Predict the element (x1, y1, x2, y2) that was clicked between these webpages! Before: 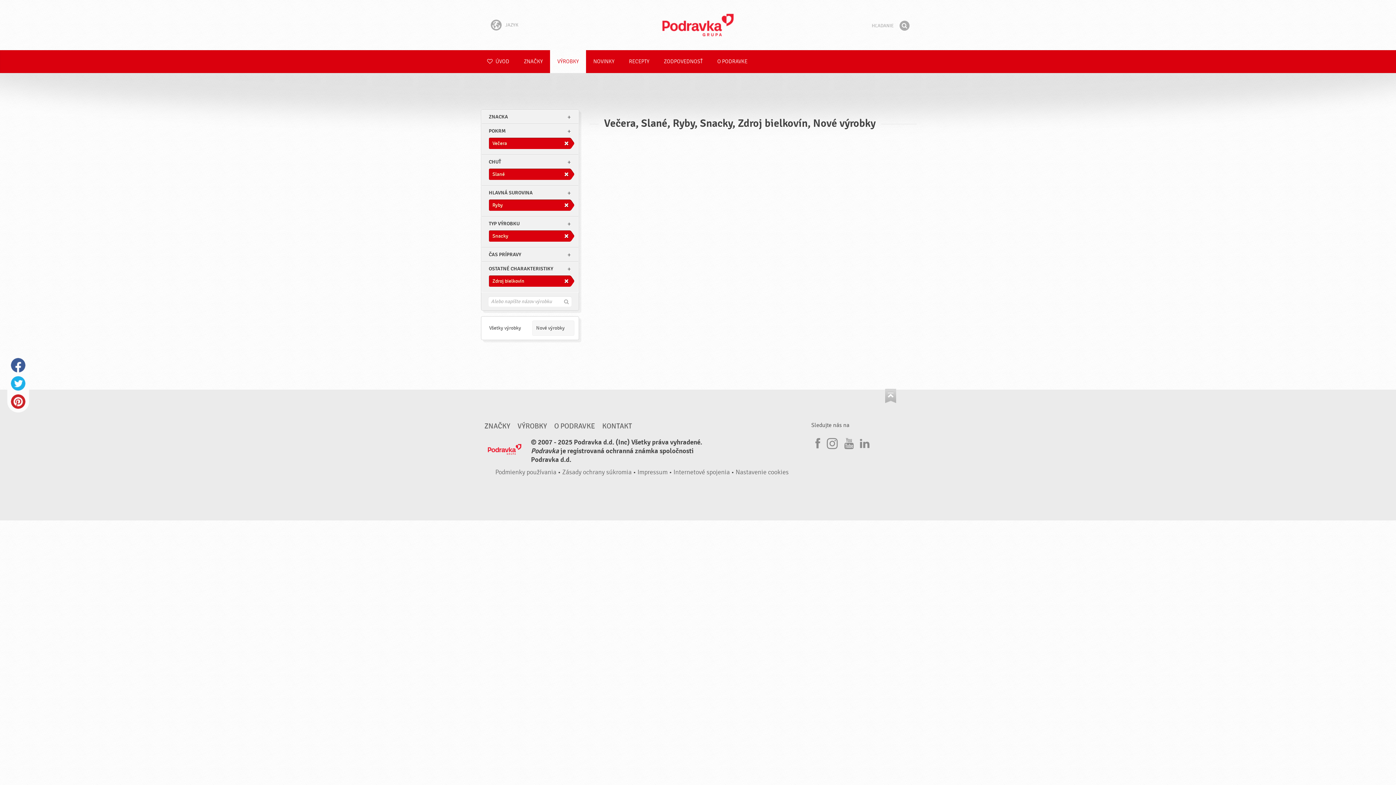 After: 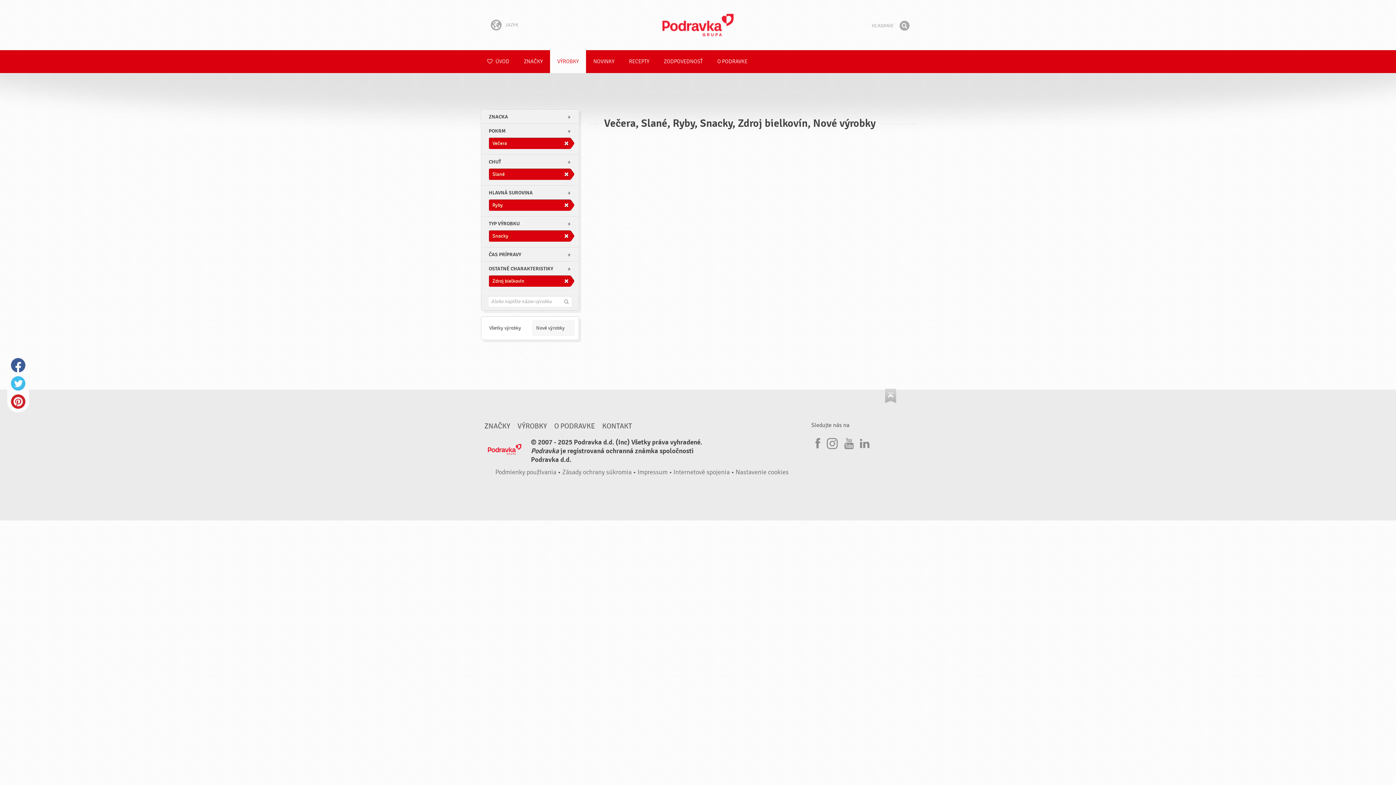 Action: bbox: (10, 376, 25, 390) label: Twitter